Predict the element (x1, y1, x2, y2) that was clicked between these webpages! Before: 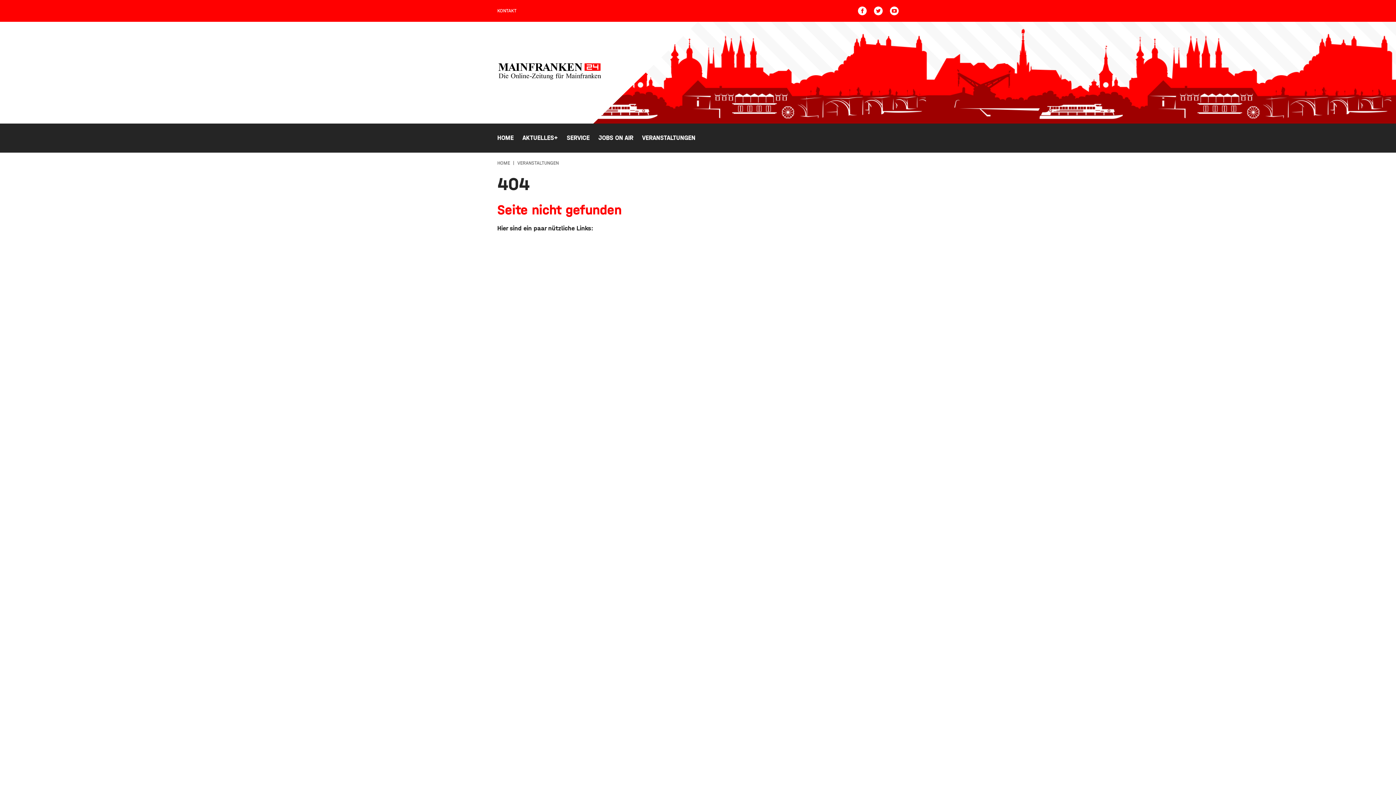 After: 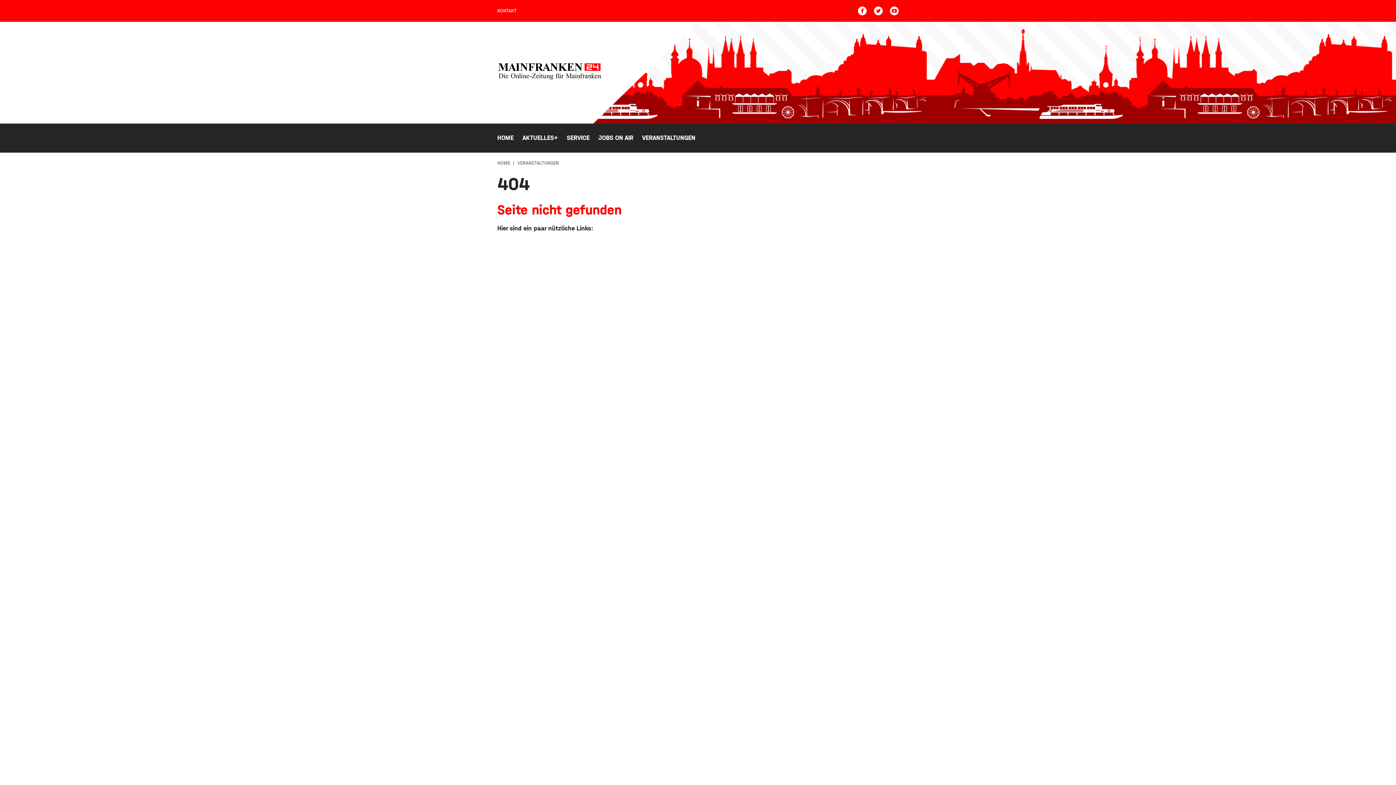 Action: bbox: (874, 6, 882, 15)